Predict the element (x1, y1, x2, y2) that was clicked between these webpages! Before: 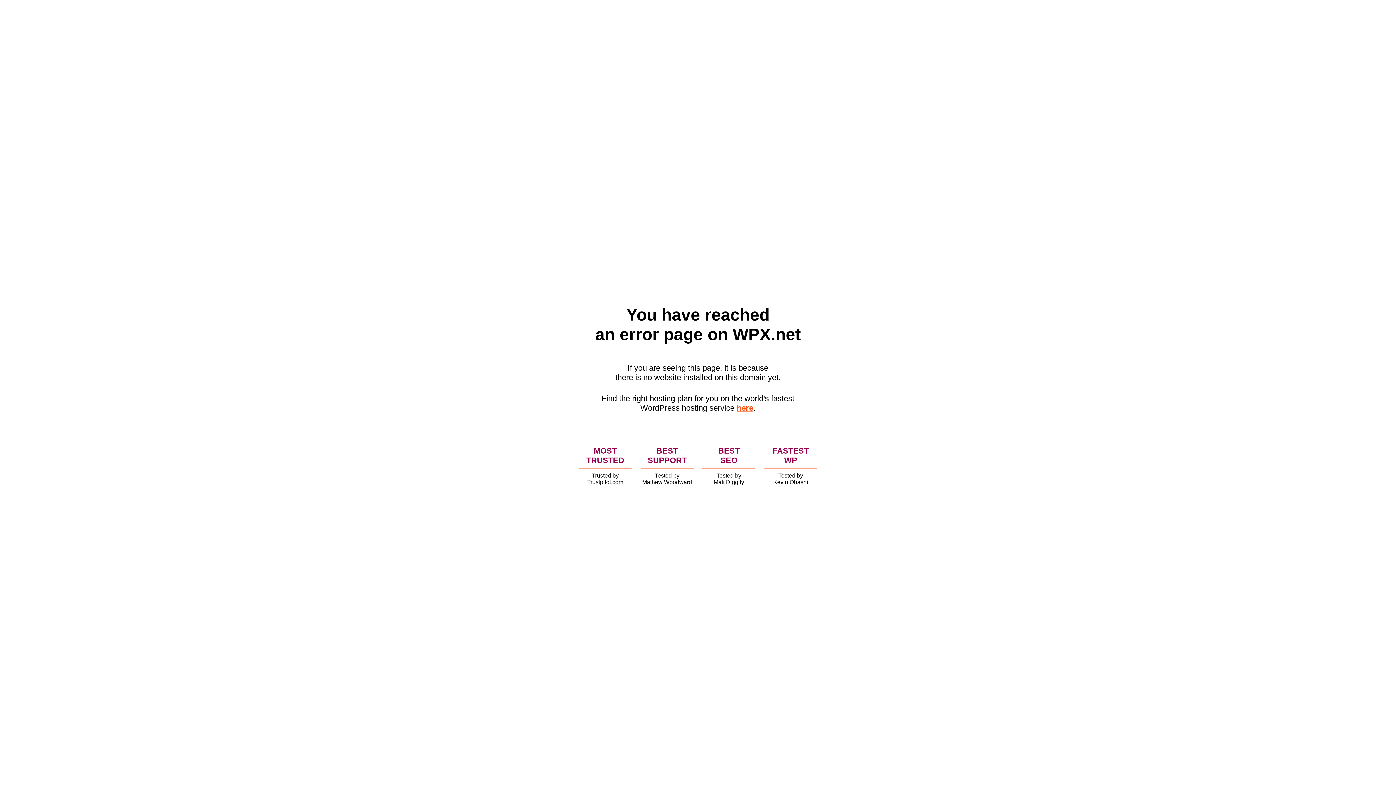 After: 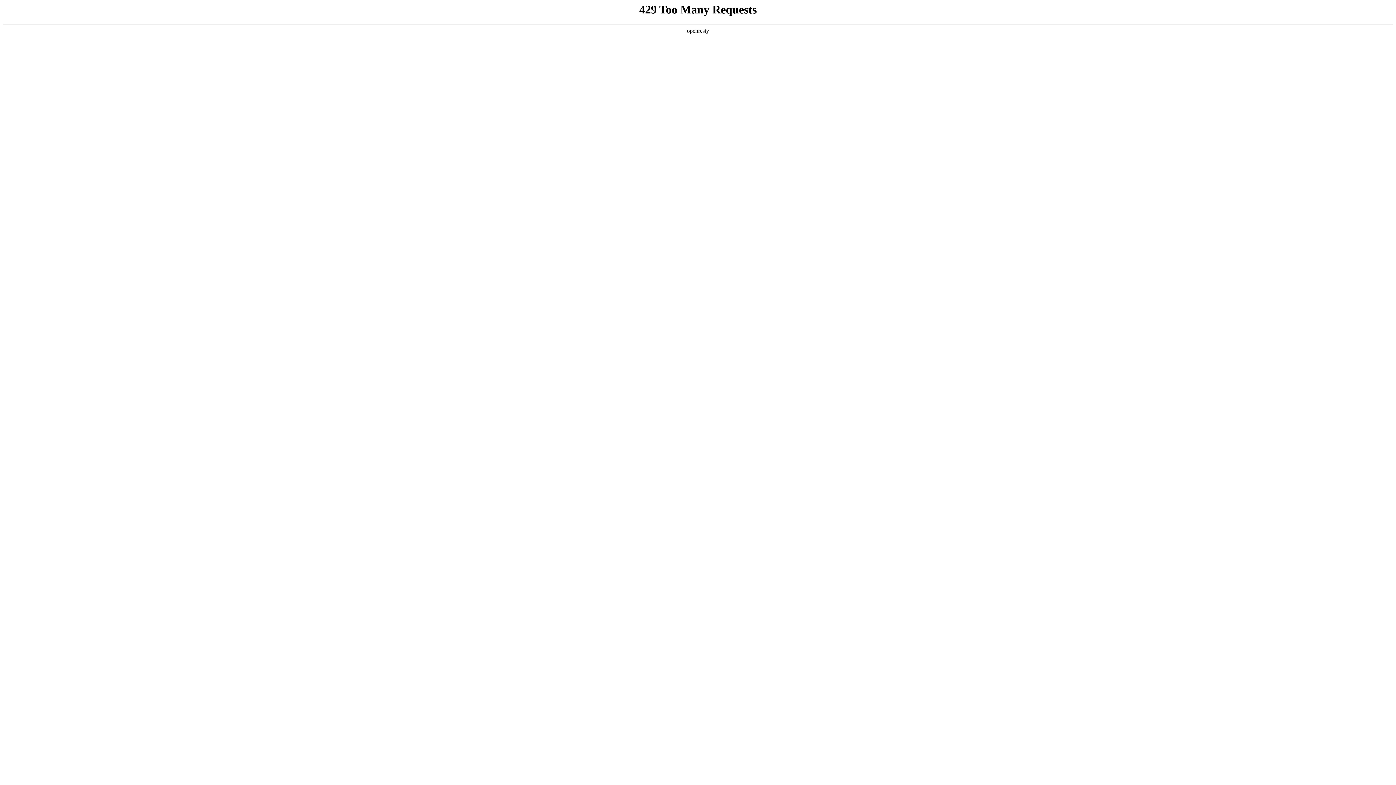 Action: bbox: (736, 403, 753, 412) label: here